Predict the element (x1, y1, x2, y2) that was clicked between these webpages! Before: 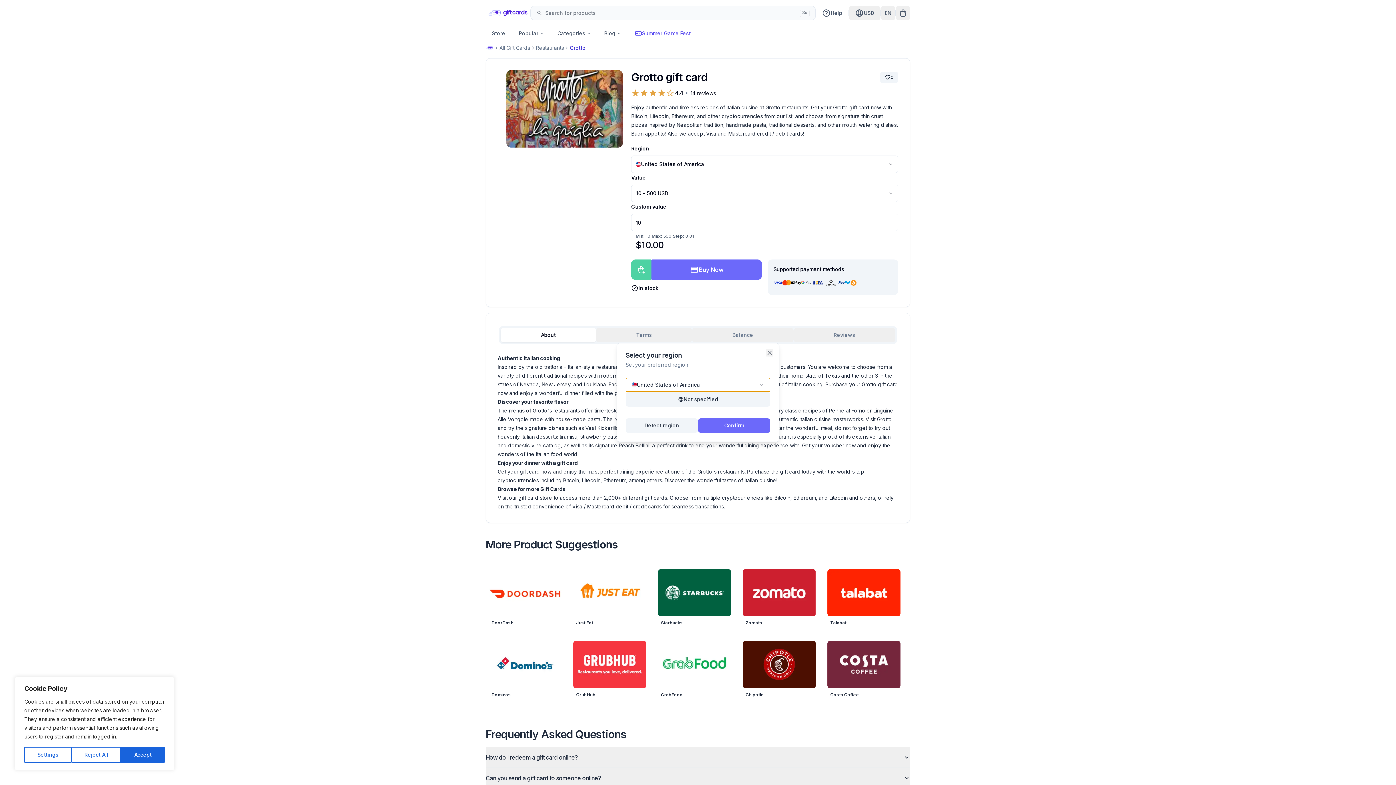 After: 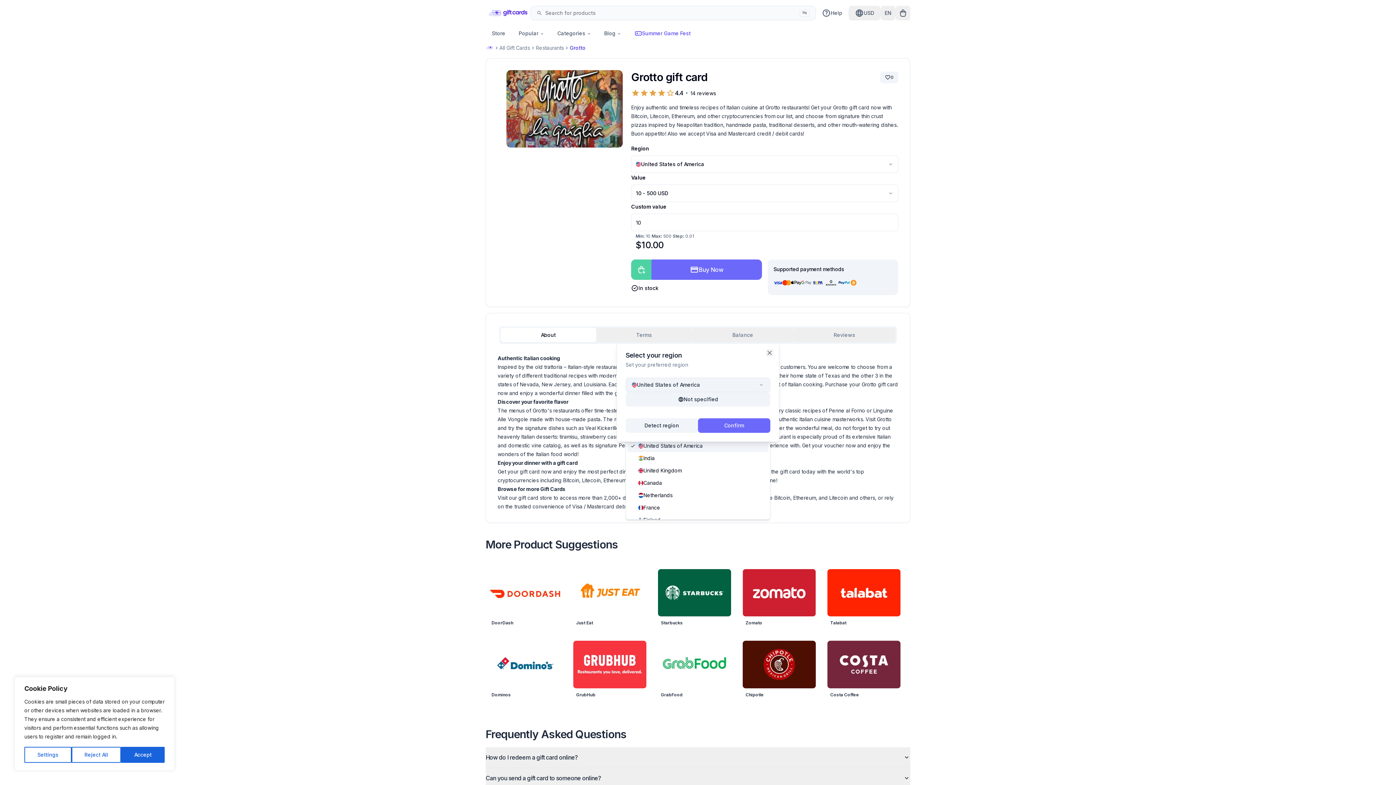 Action: bbox: (625, 377, 770, 392) label: United States of America